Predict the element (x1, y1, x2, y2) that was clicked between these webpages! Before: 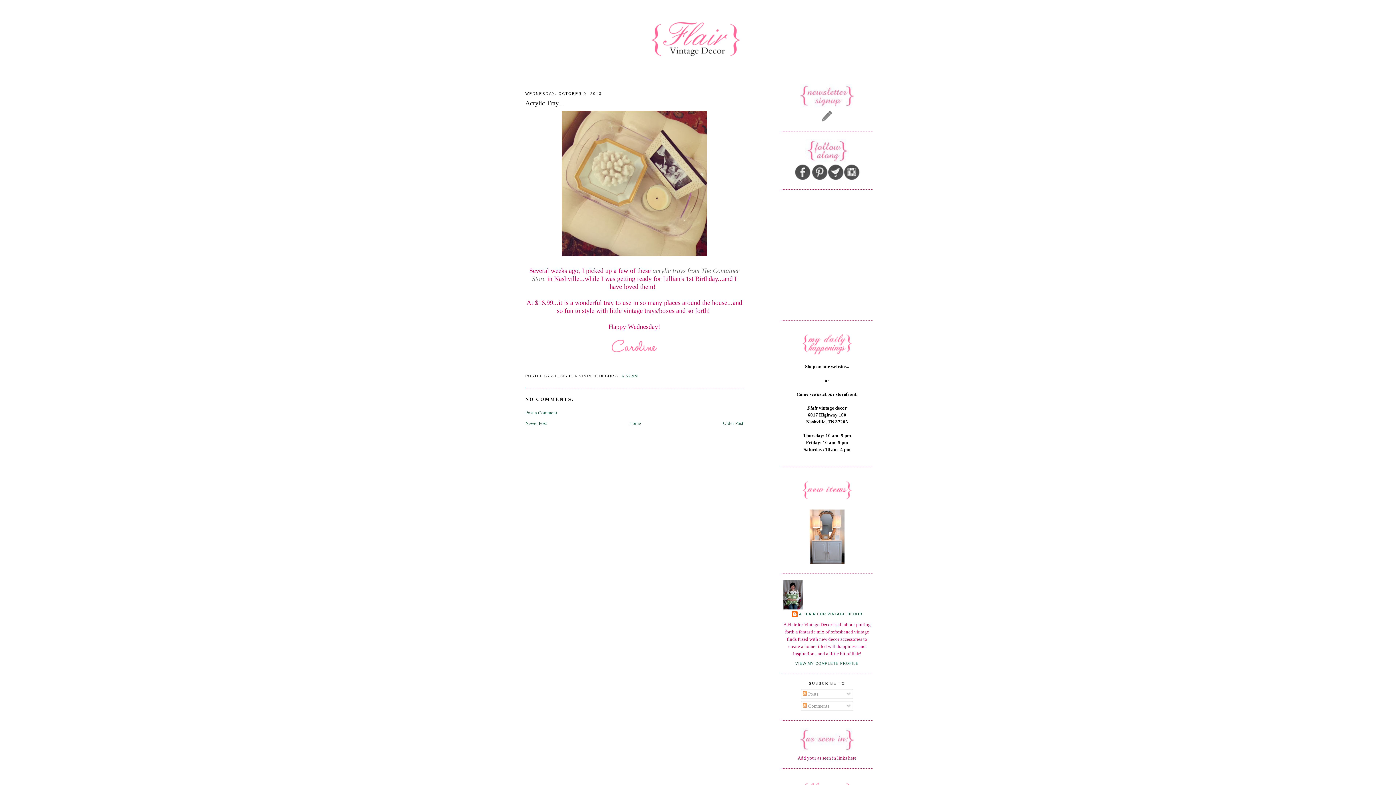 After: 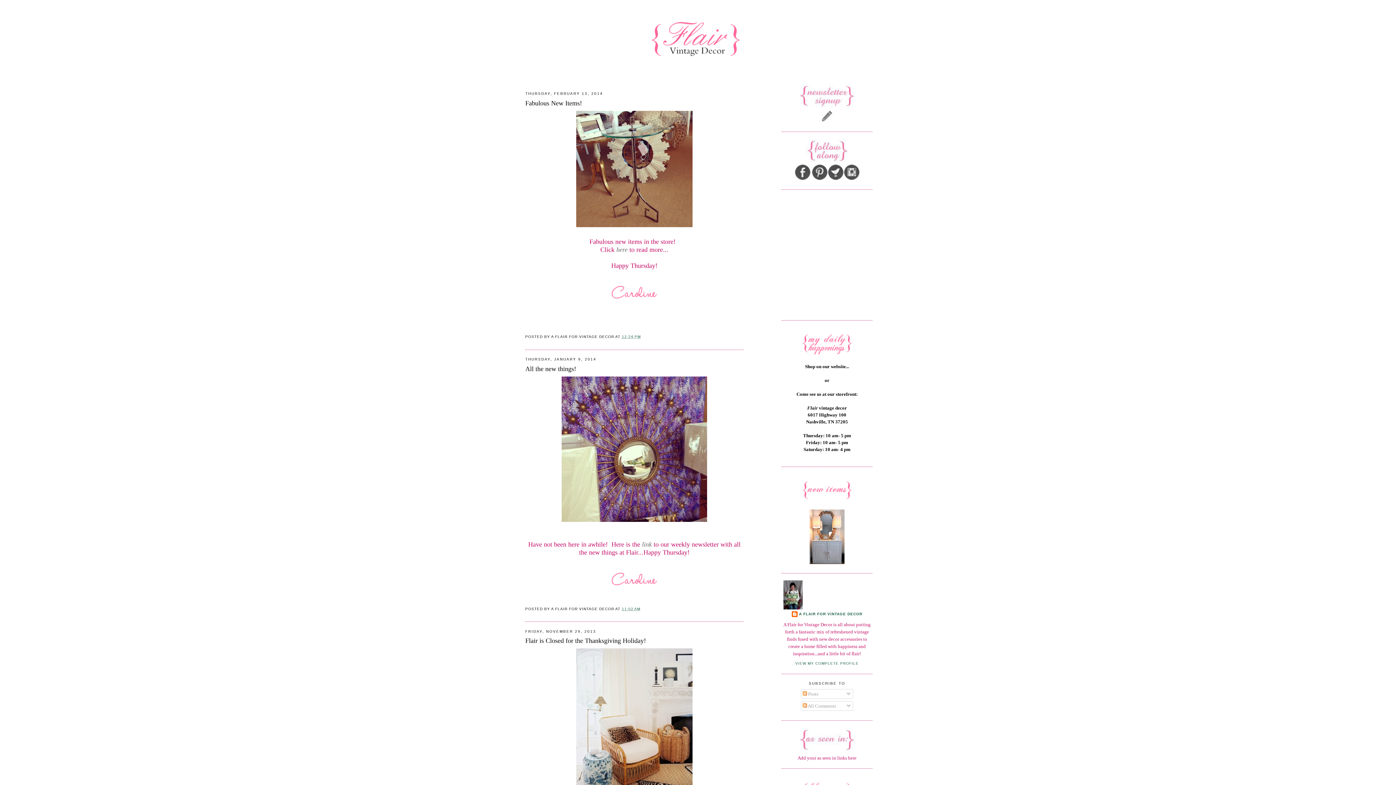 Action: bbox: (518, 0, 878, 72)